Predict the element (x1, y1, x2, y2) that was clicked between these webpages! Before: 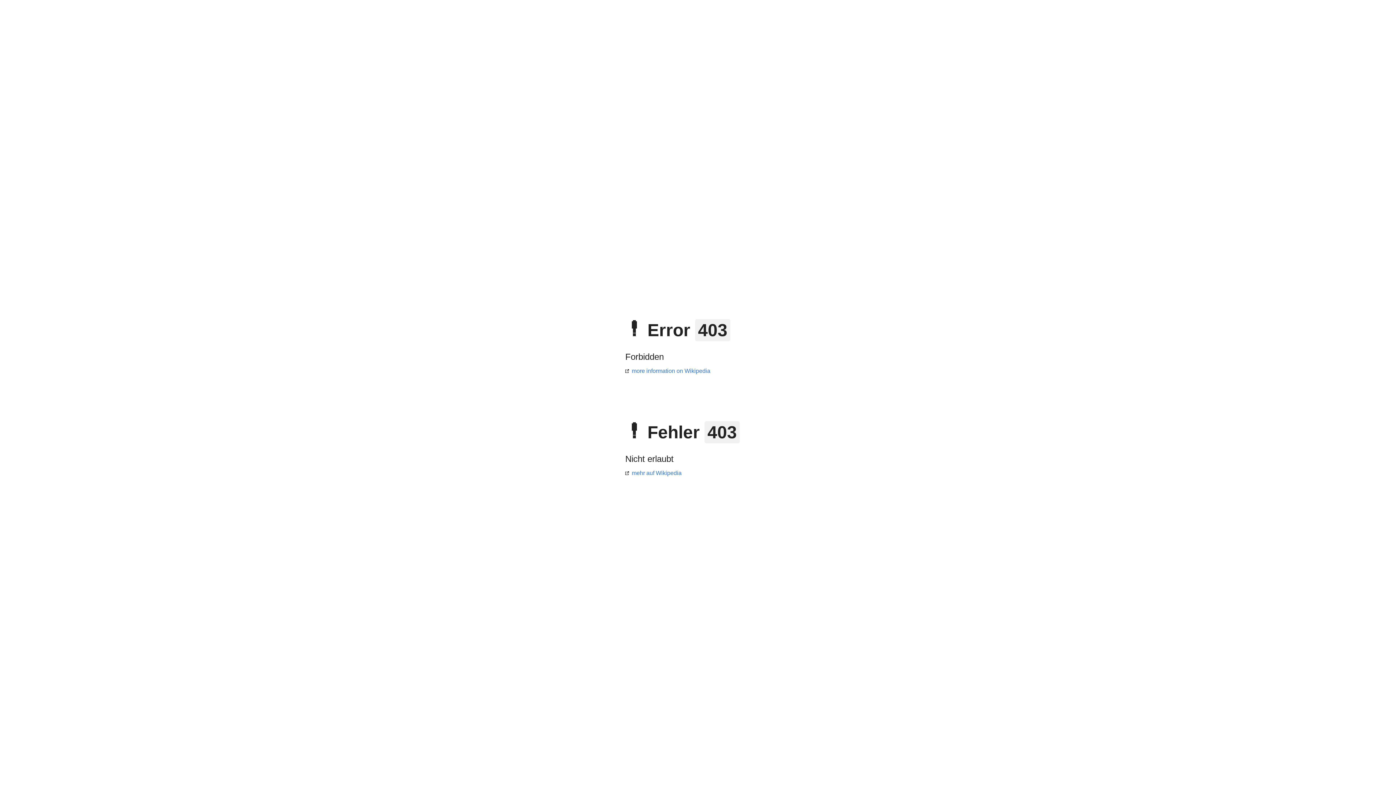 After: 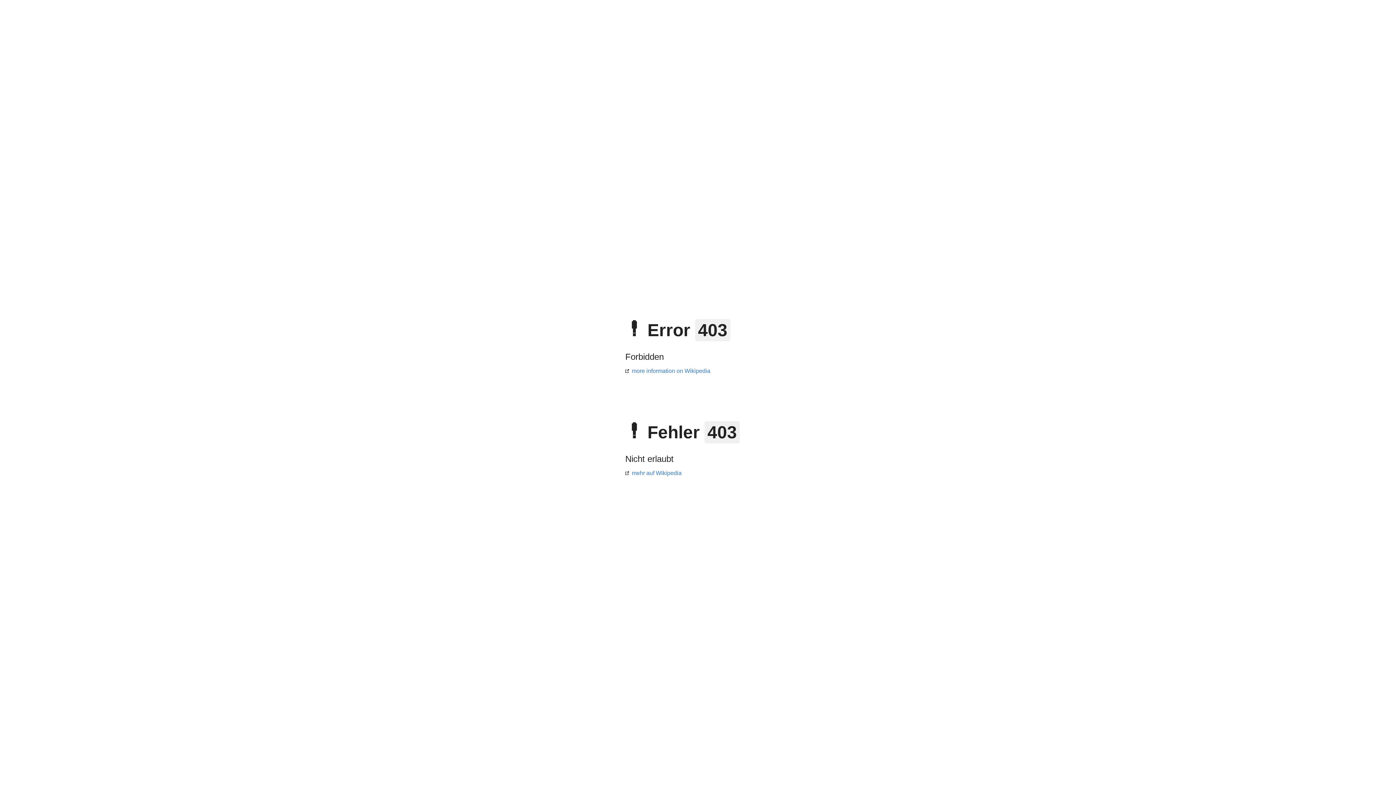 Action: label: more information on Wikipedia bbox: (625, 368, 710, 374)